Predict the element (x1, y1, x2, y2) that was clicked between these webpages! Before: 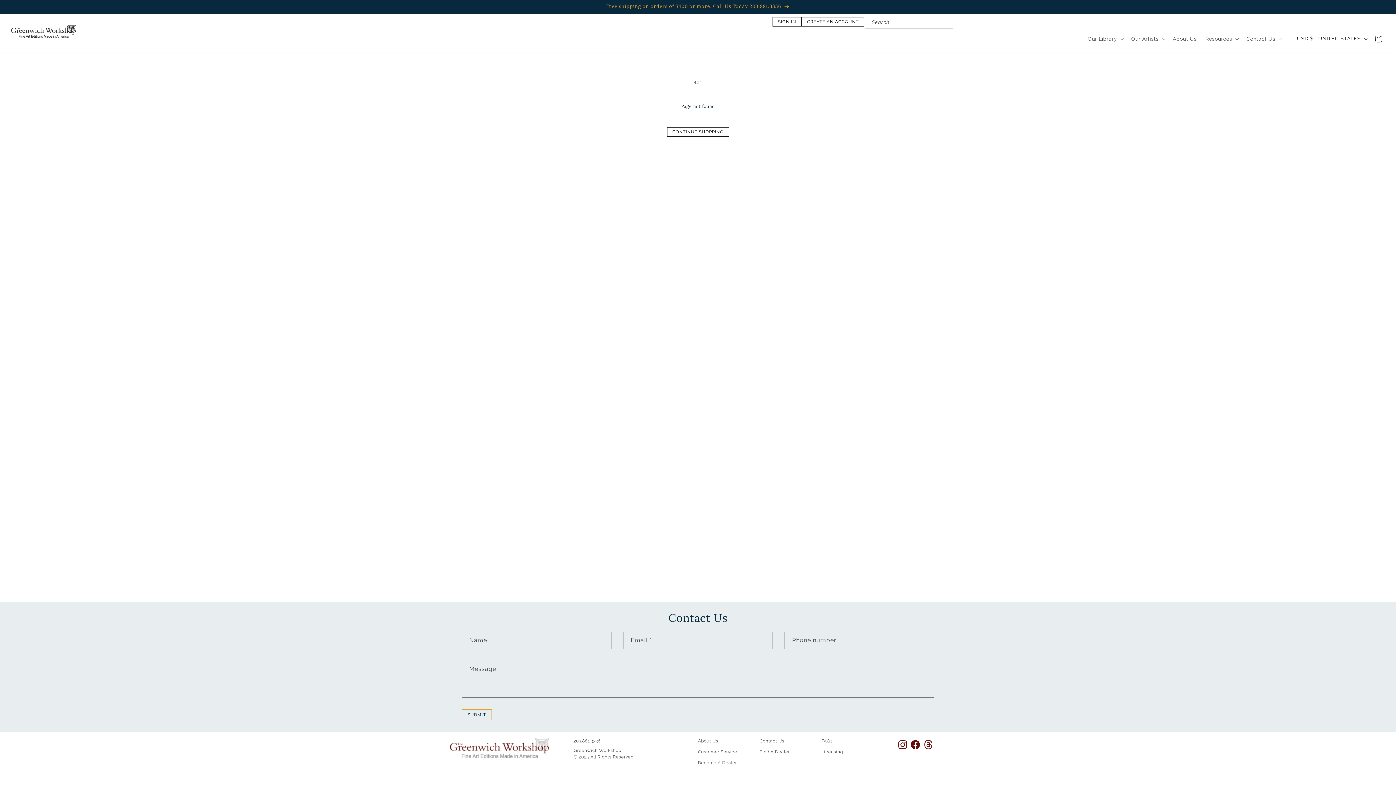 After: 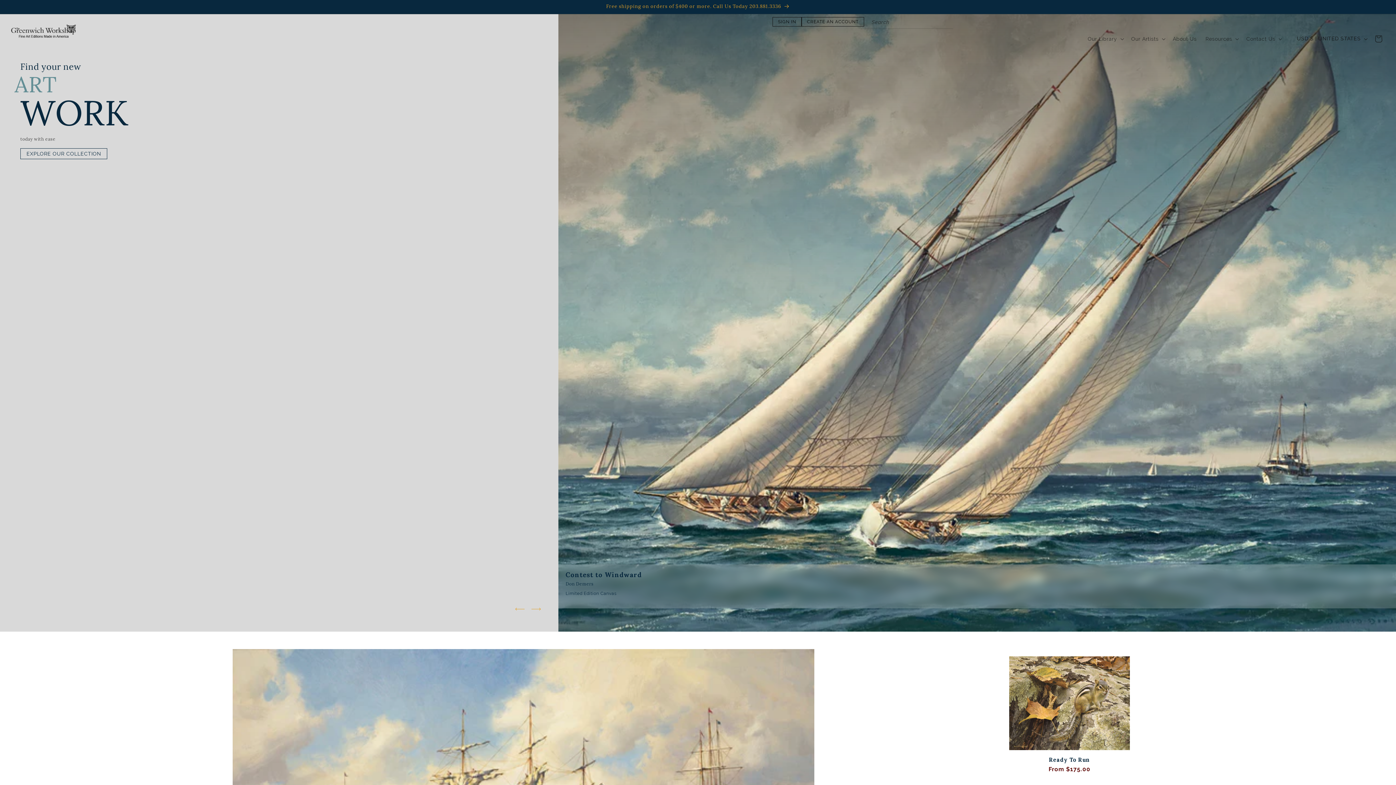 Action: label: Greenwich Workshop bbox: (573, 748, 621, 753)